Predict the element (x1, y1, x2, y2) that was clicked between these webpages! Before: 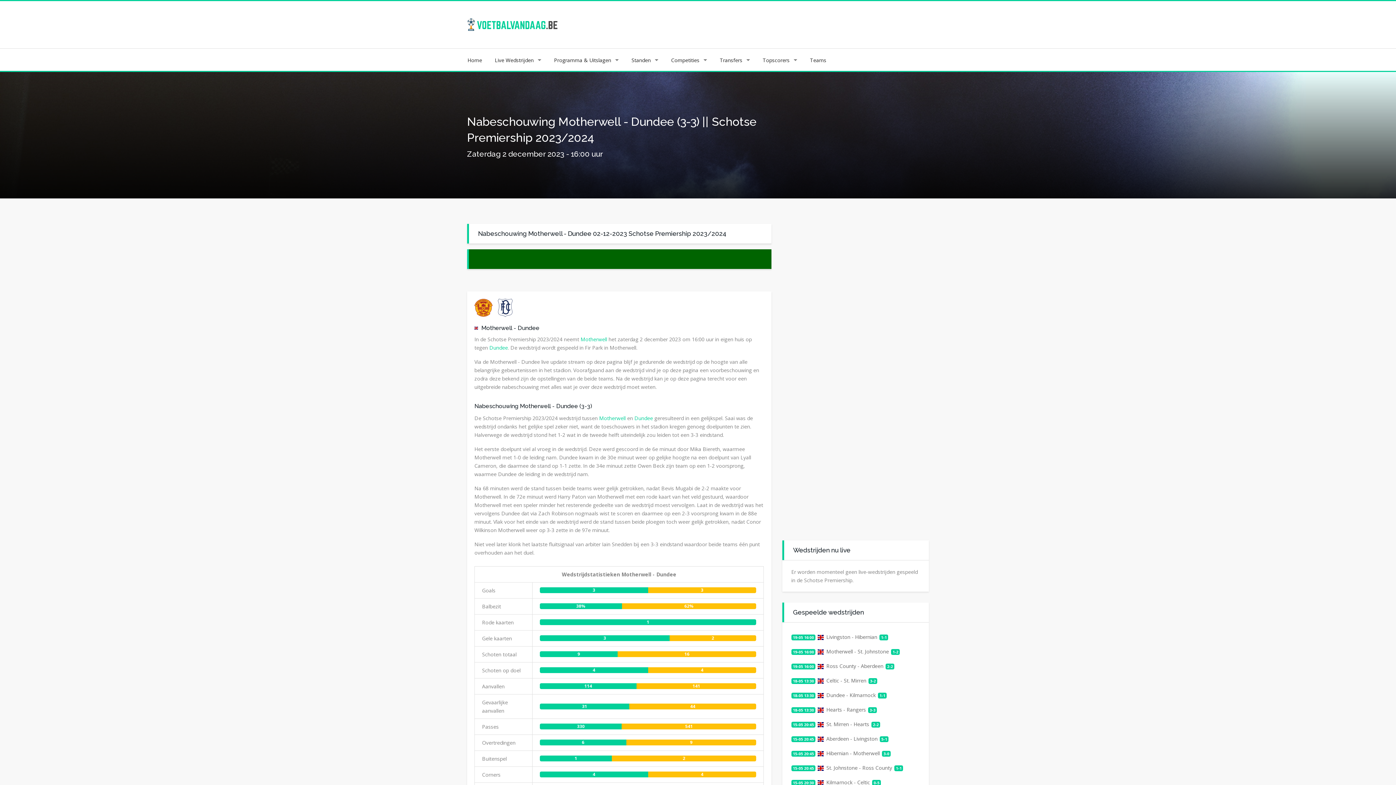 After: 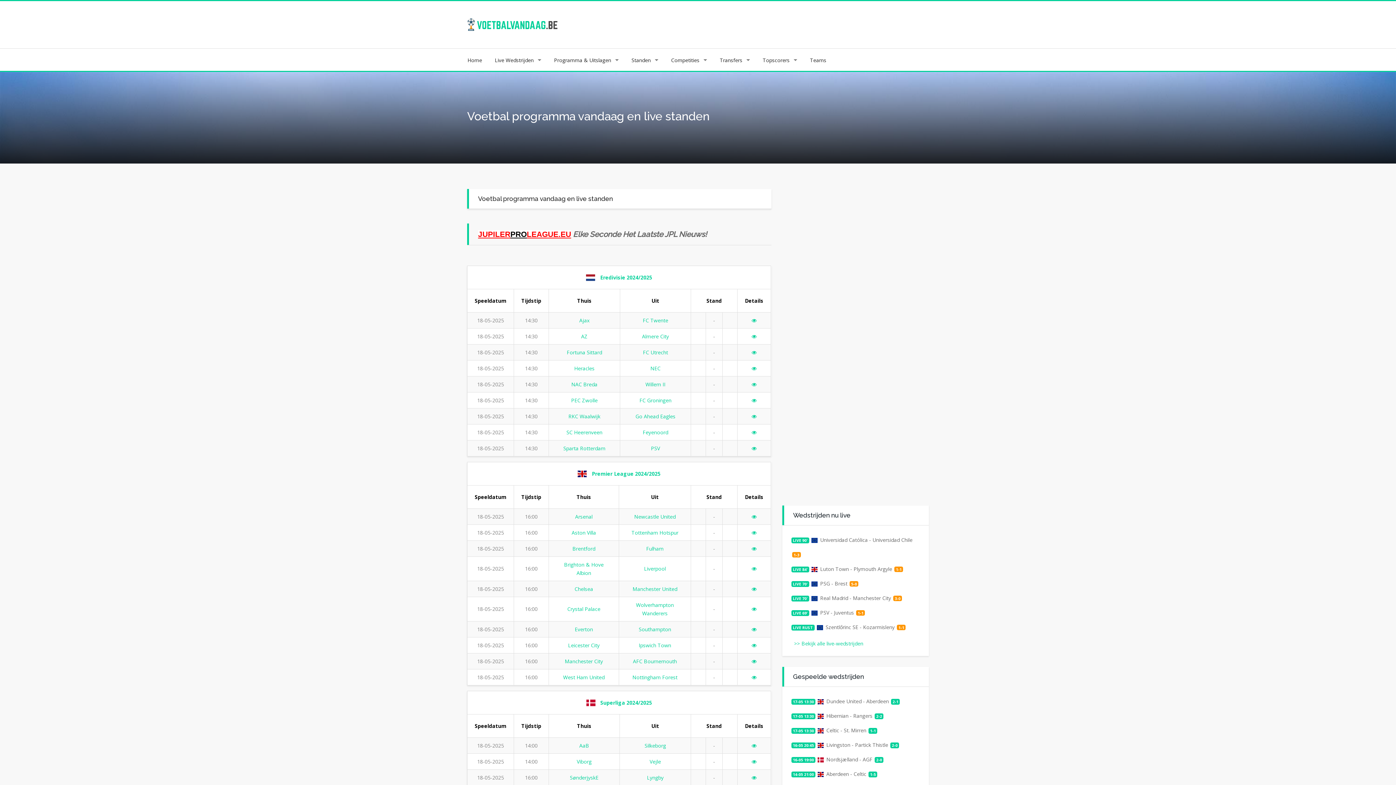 Action: bbox: (467, 20, 558, 27)